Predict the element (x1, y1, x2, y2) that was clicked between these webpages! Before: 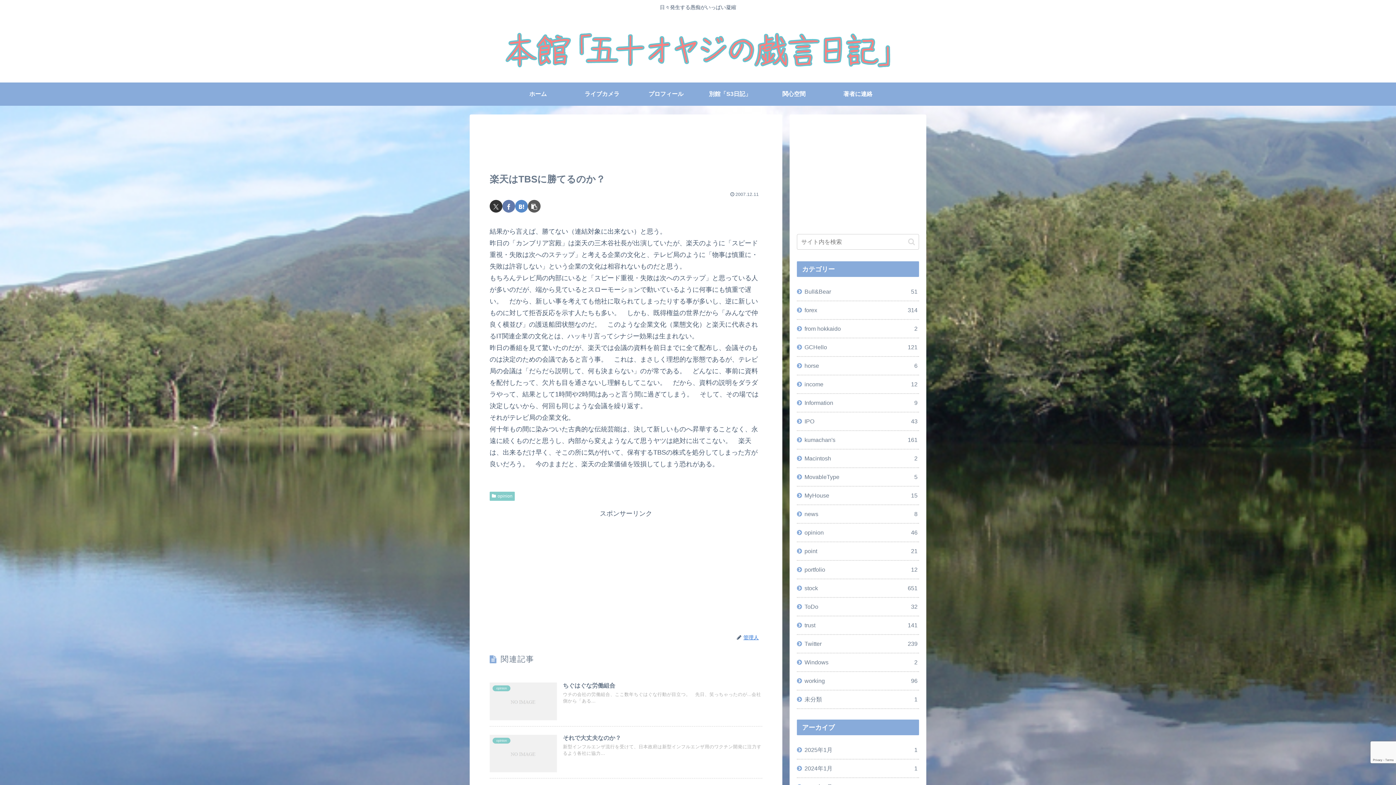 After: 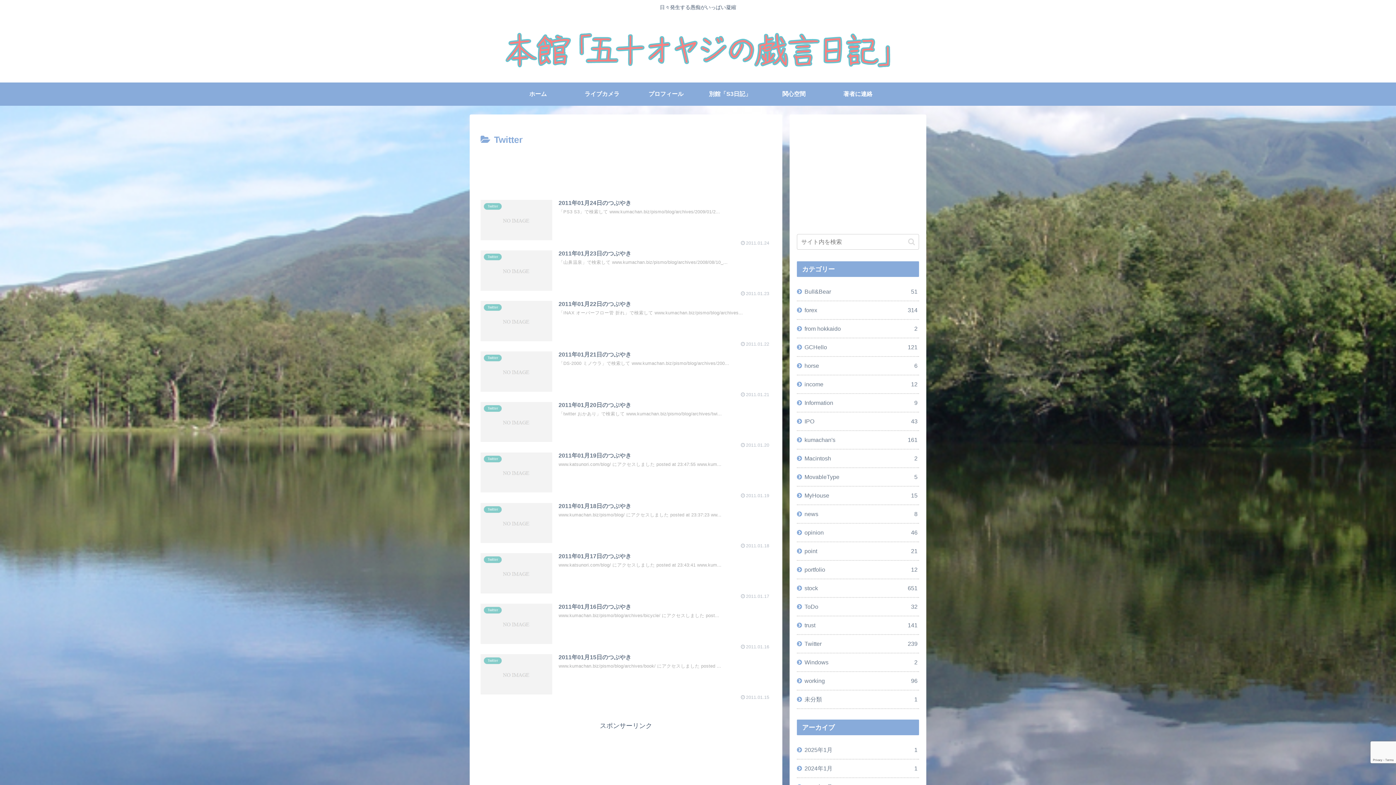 Action: label: Twitter
239 bbox: (797, 635, 919, 653)